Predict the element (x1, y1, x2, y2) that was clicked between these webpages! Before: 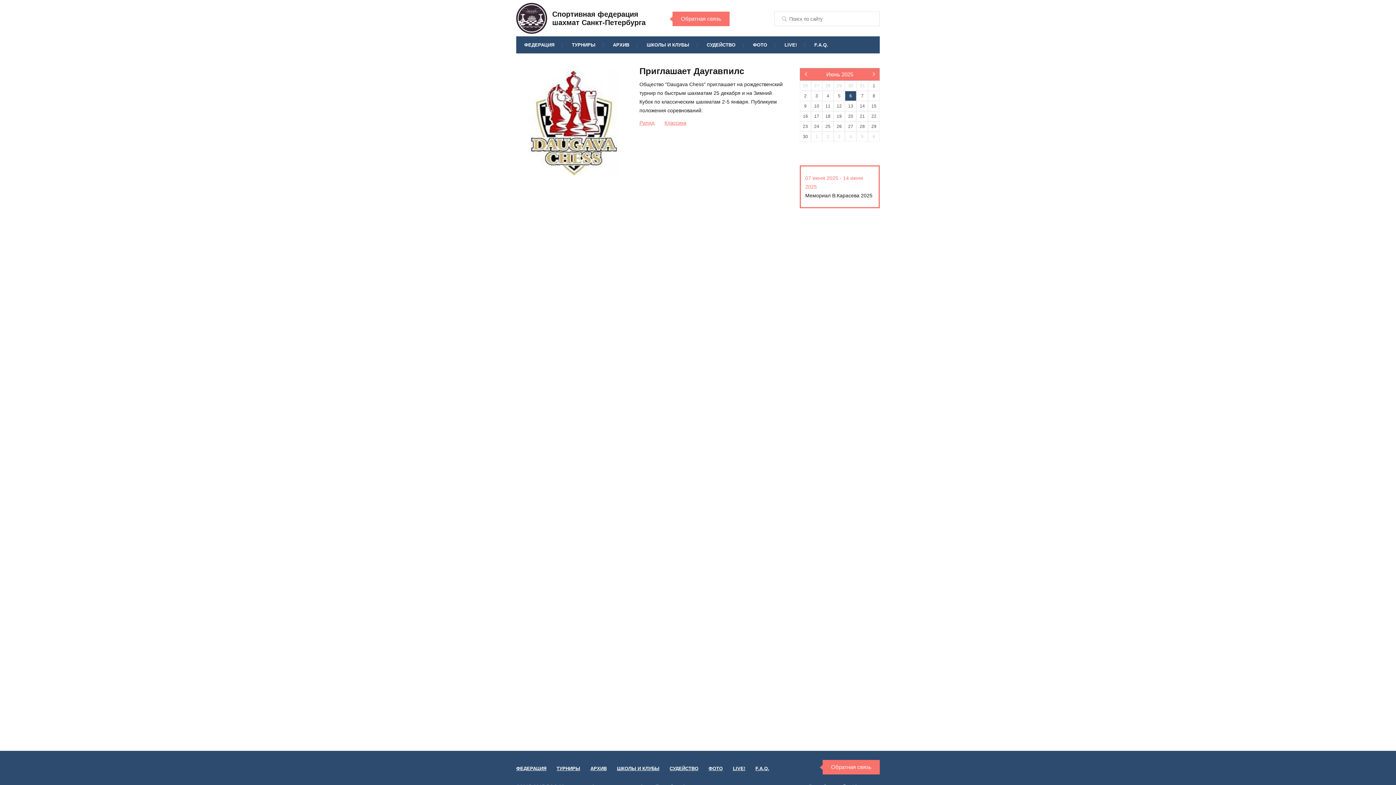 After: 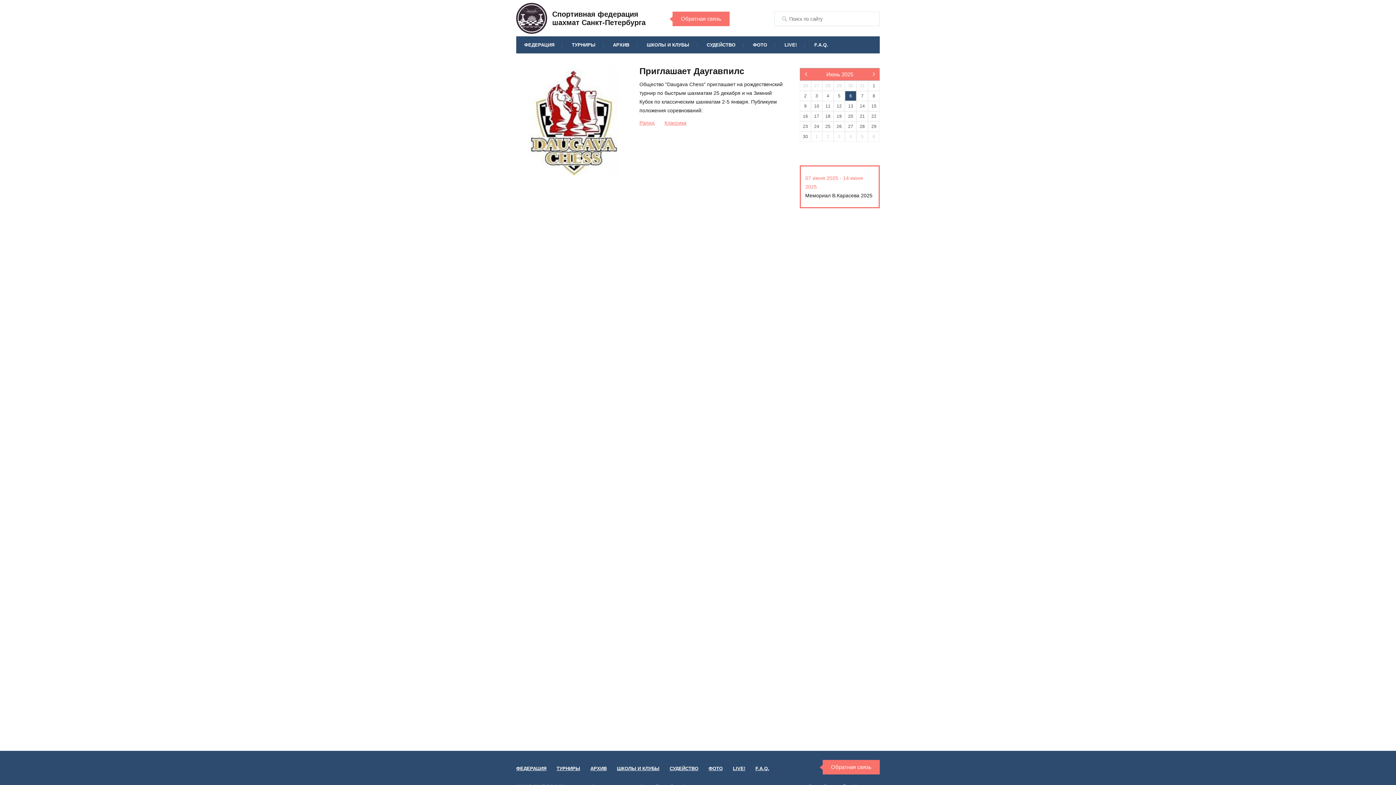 Action: label: 23 bbox: (800, 121, 811, 131)